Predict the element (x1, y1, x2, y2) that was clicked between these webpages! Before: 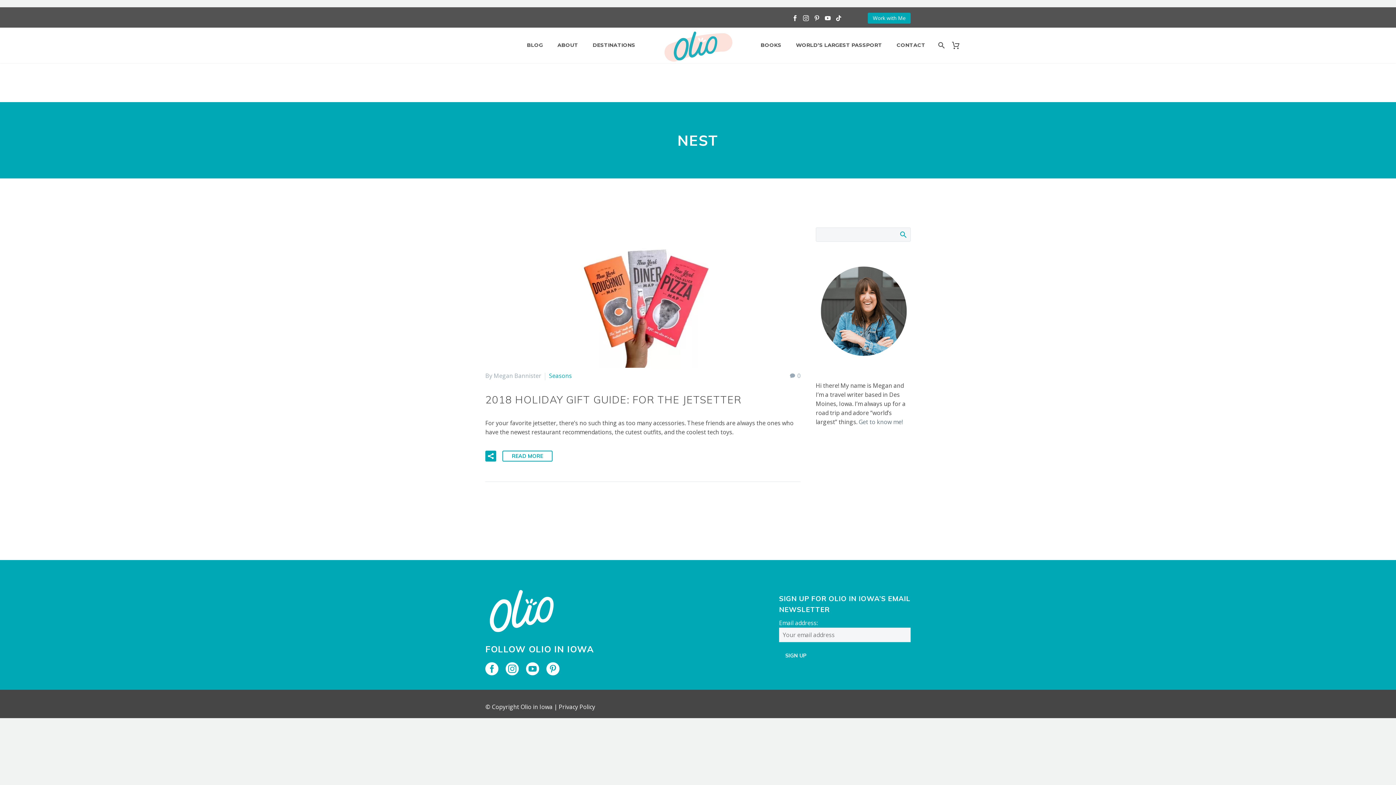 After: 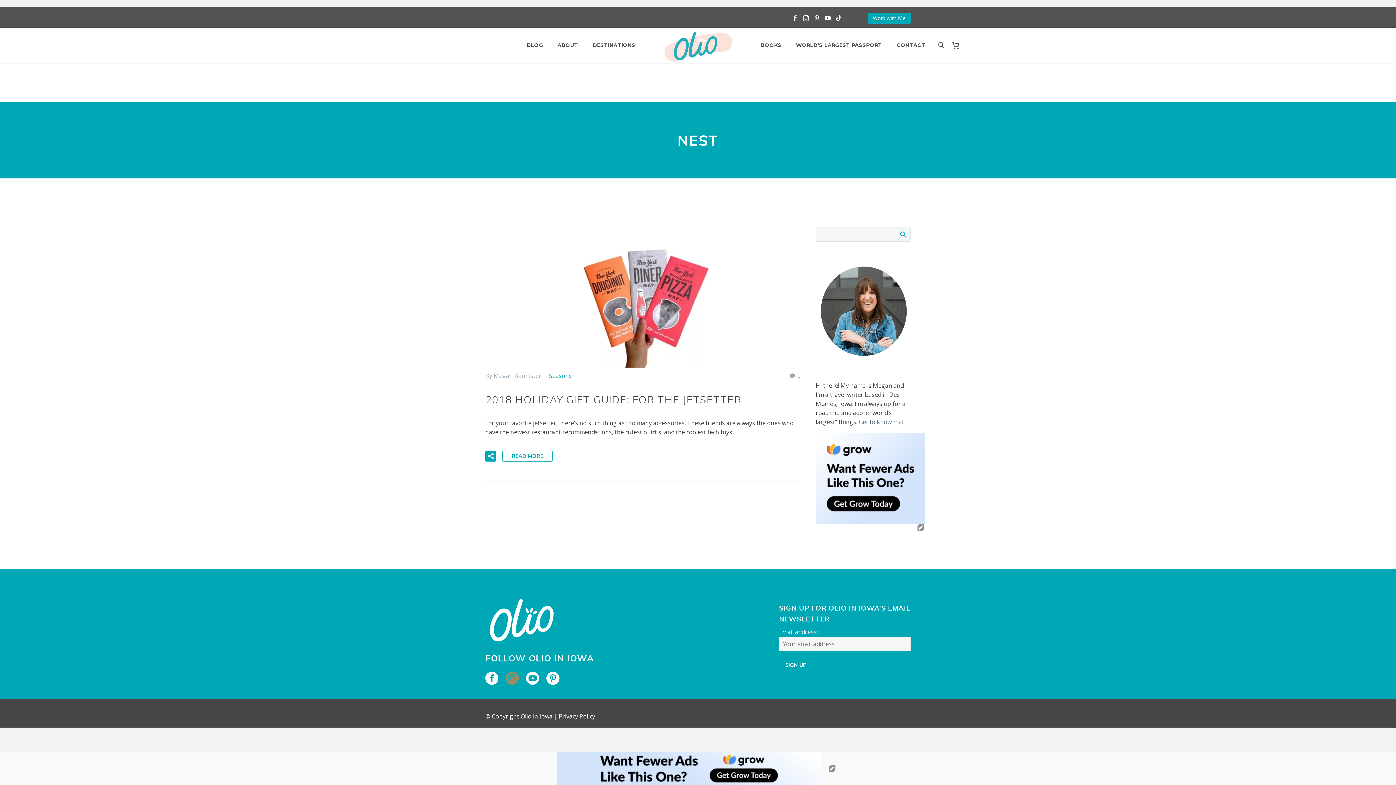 Action: bbox: (505, 662, 518, 675)